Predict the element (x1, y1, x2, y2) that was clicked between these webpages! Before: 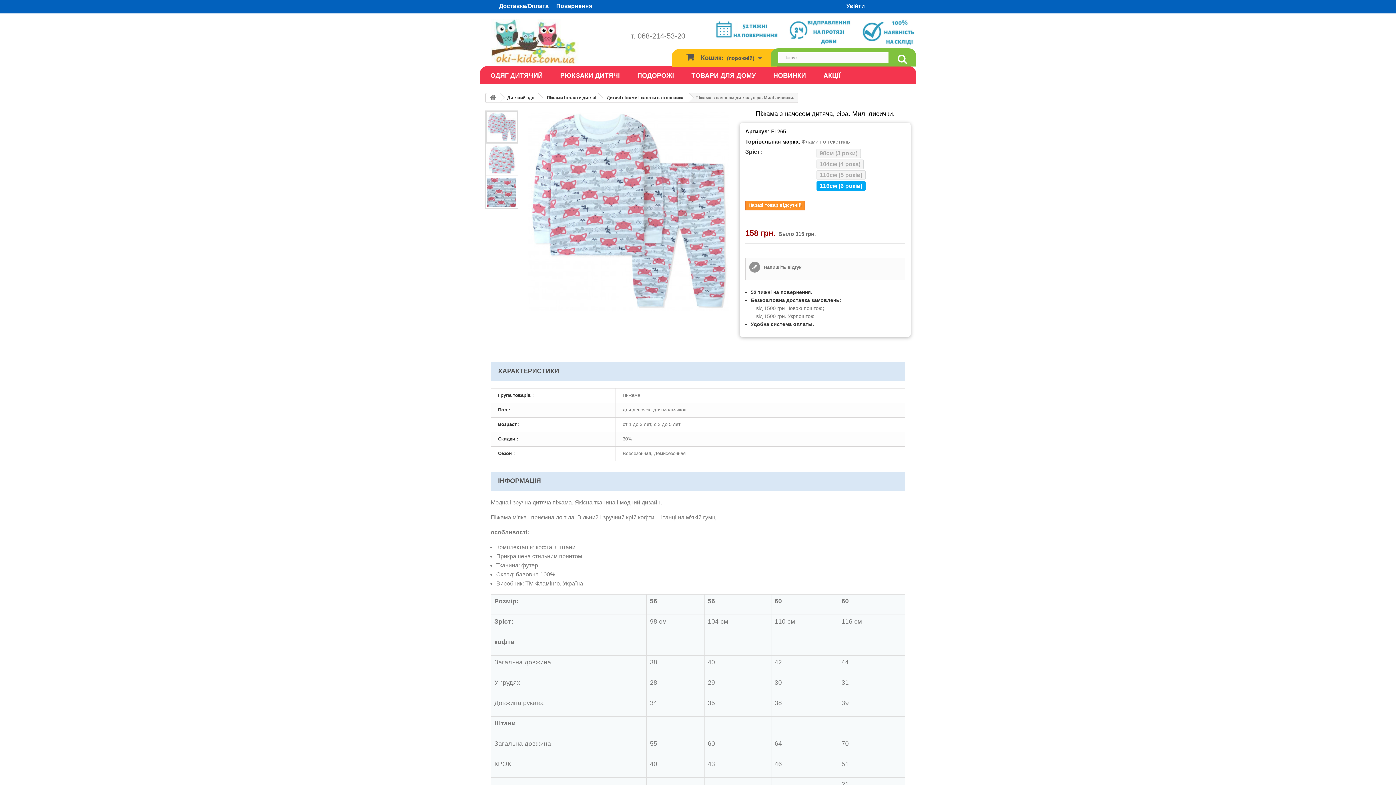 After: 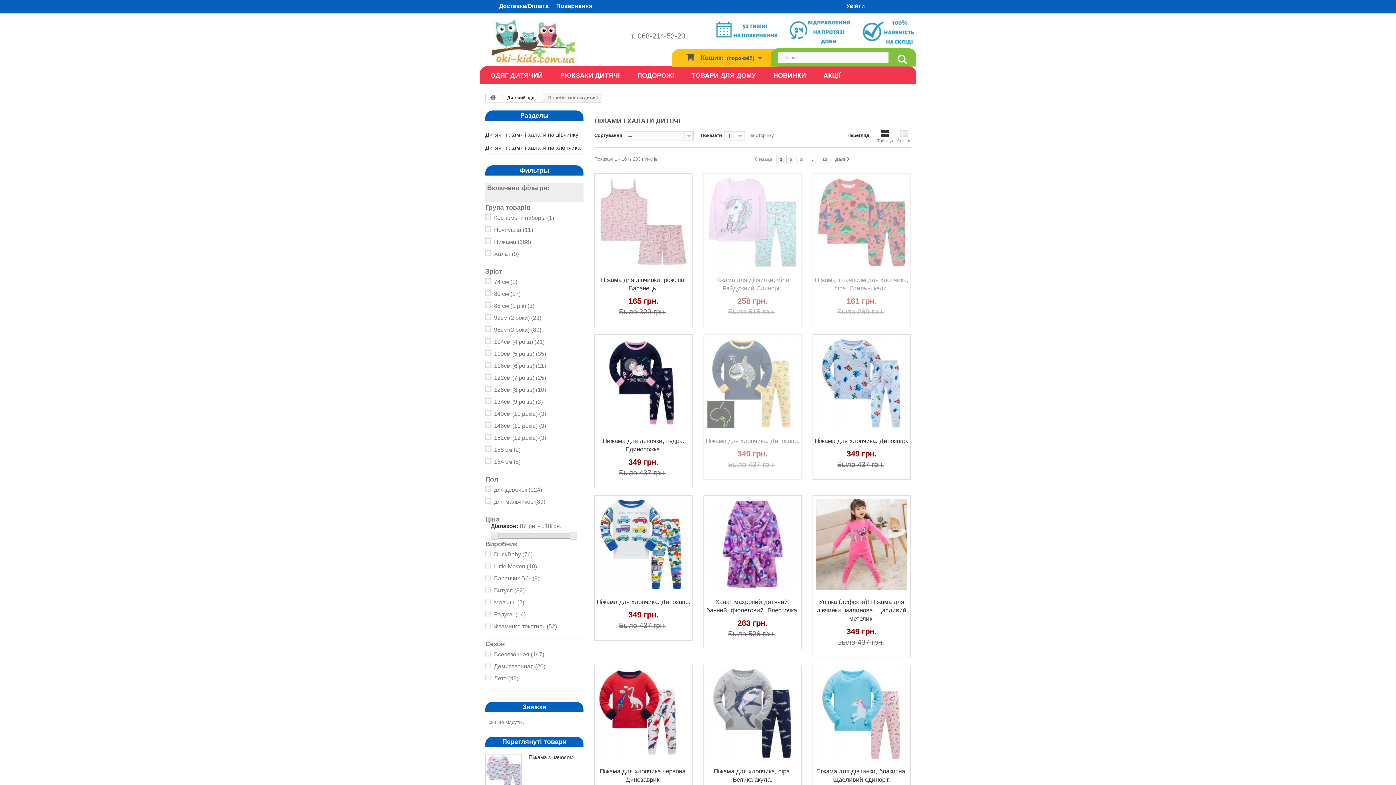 Action: bbox: (538, 93, 601, 102) label: Піжами і халати дитячі